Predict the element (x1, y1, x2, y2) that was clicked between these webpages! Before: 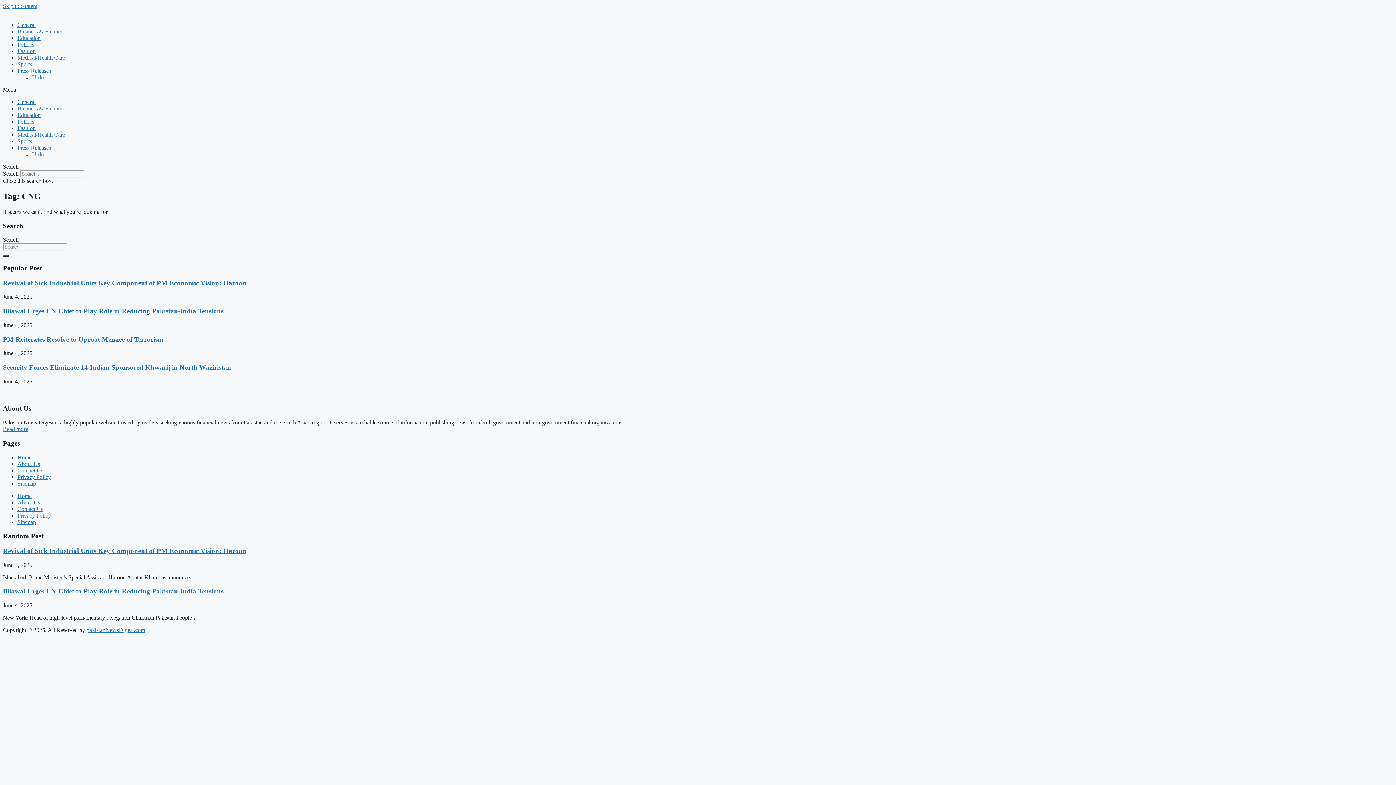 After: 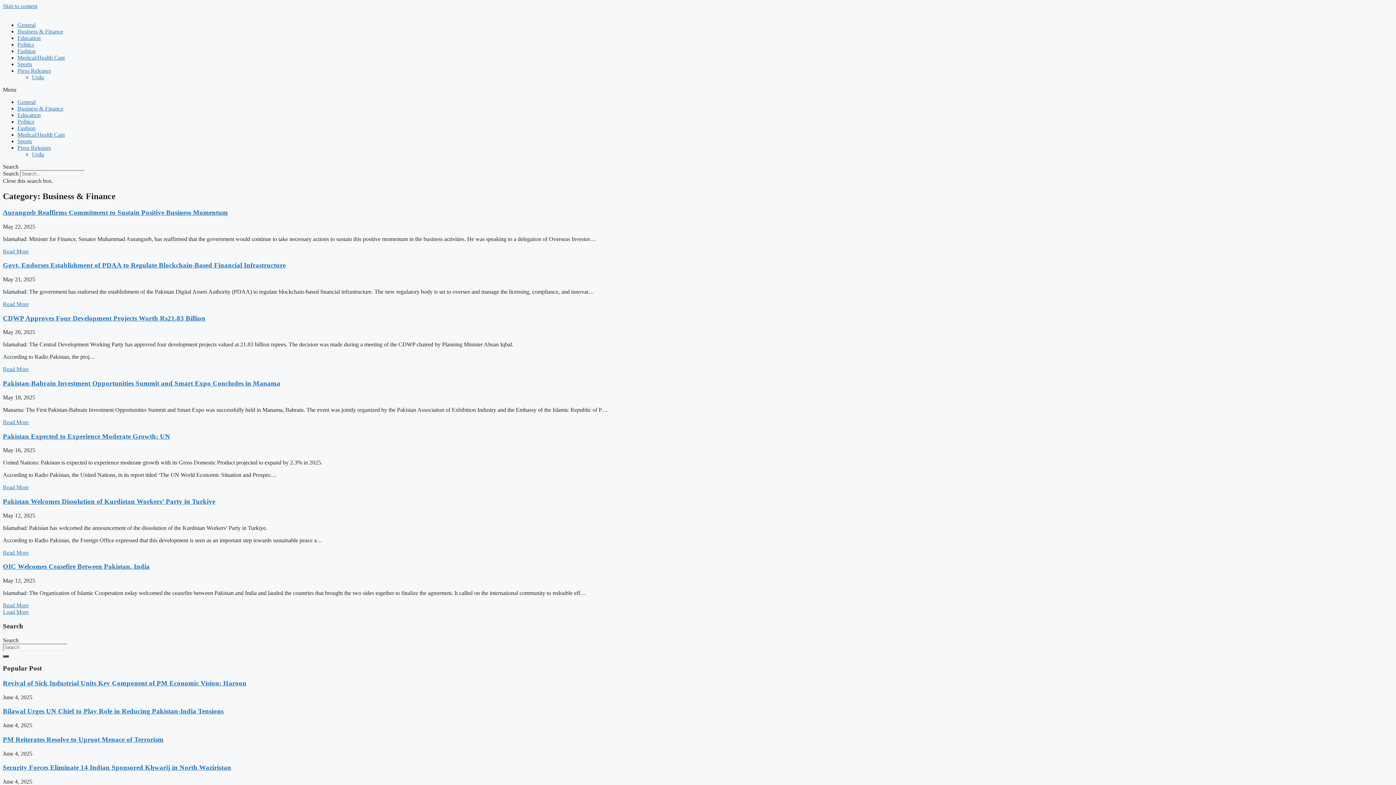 Action: bbox: (17, 28, 63, 34) label: Business & Finance